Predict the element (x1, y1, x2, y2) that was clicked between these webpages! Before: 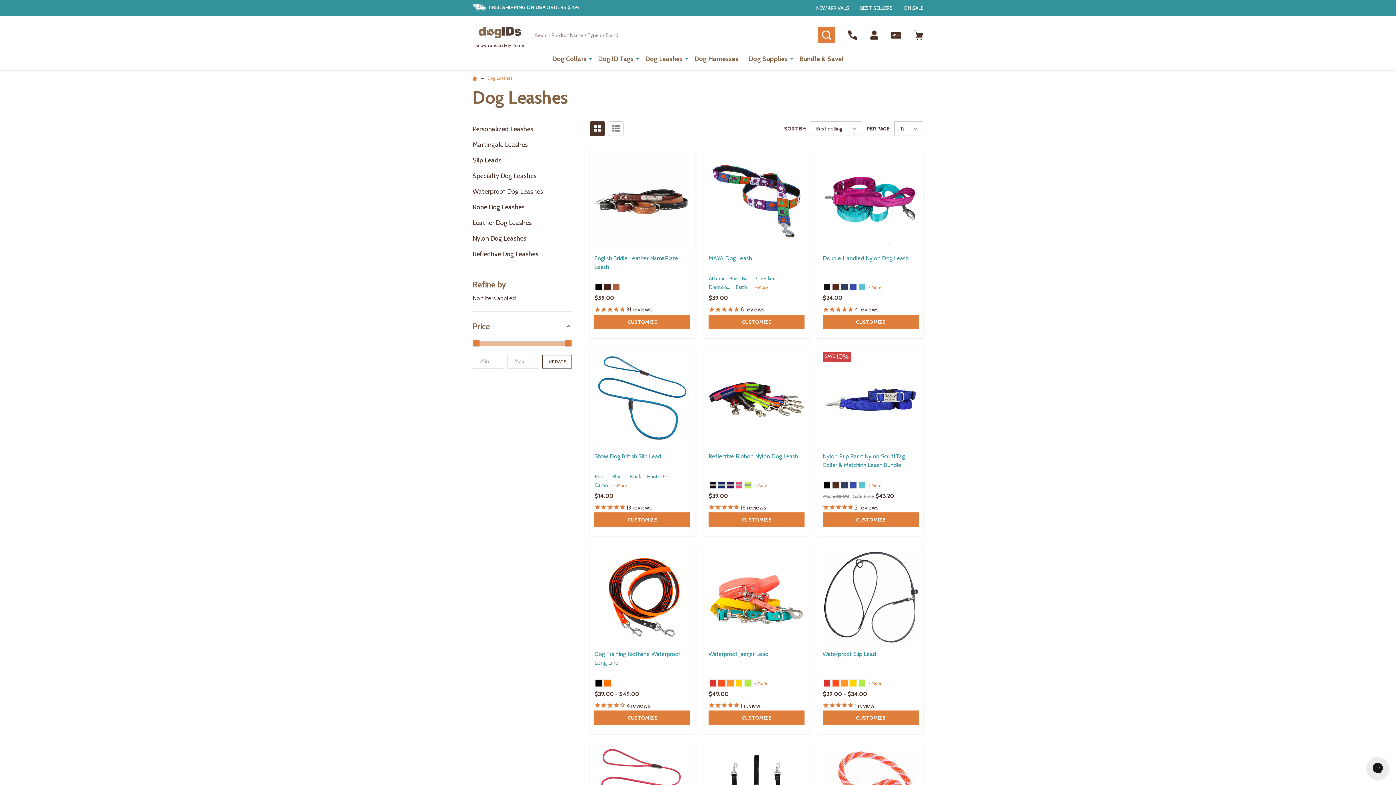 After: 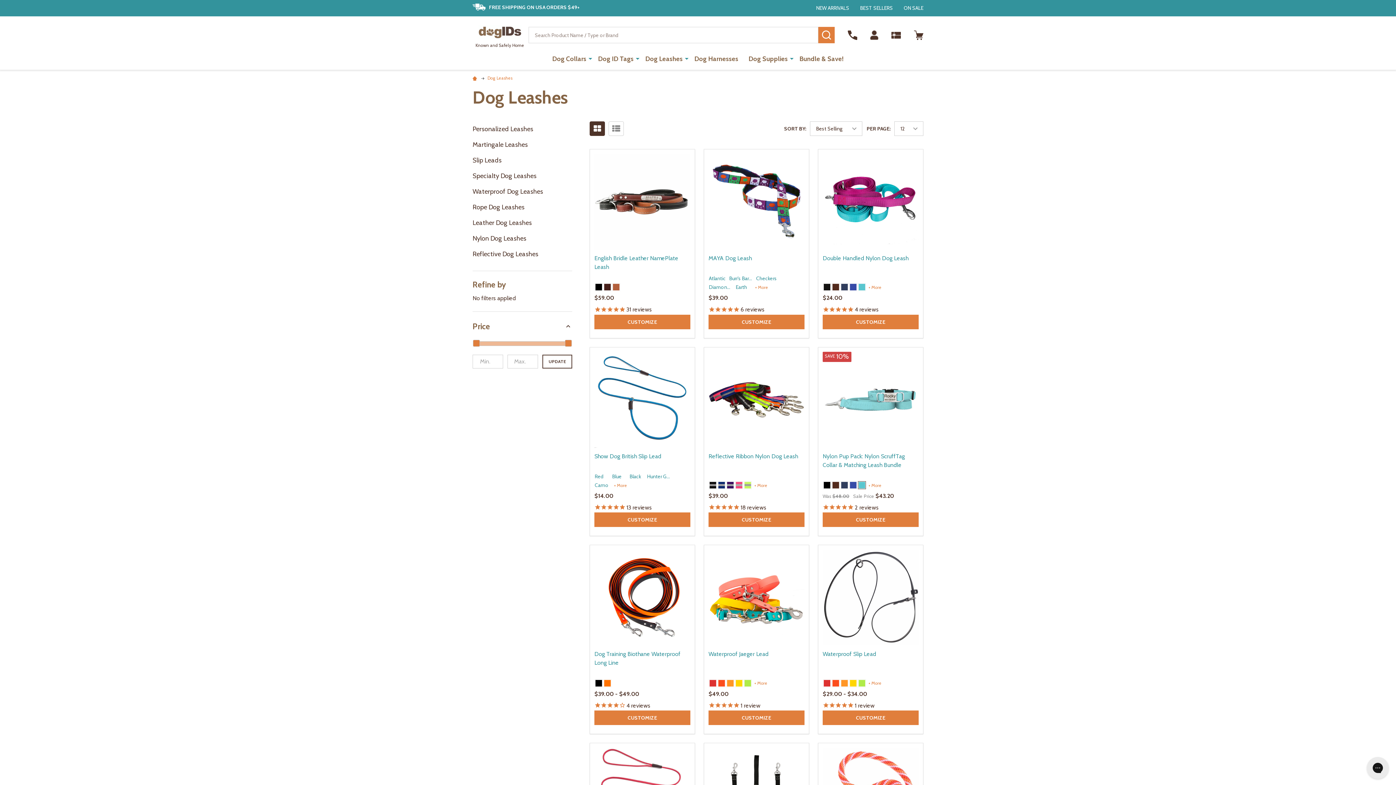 Action: bbox: (858, 481, 866, 489)